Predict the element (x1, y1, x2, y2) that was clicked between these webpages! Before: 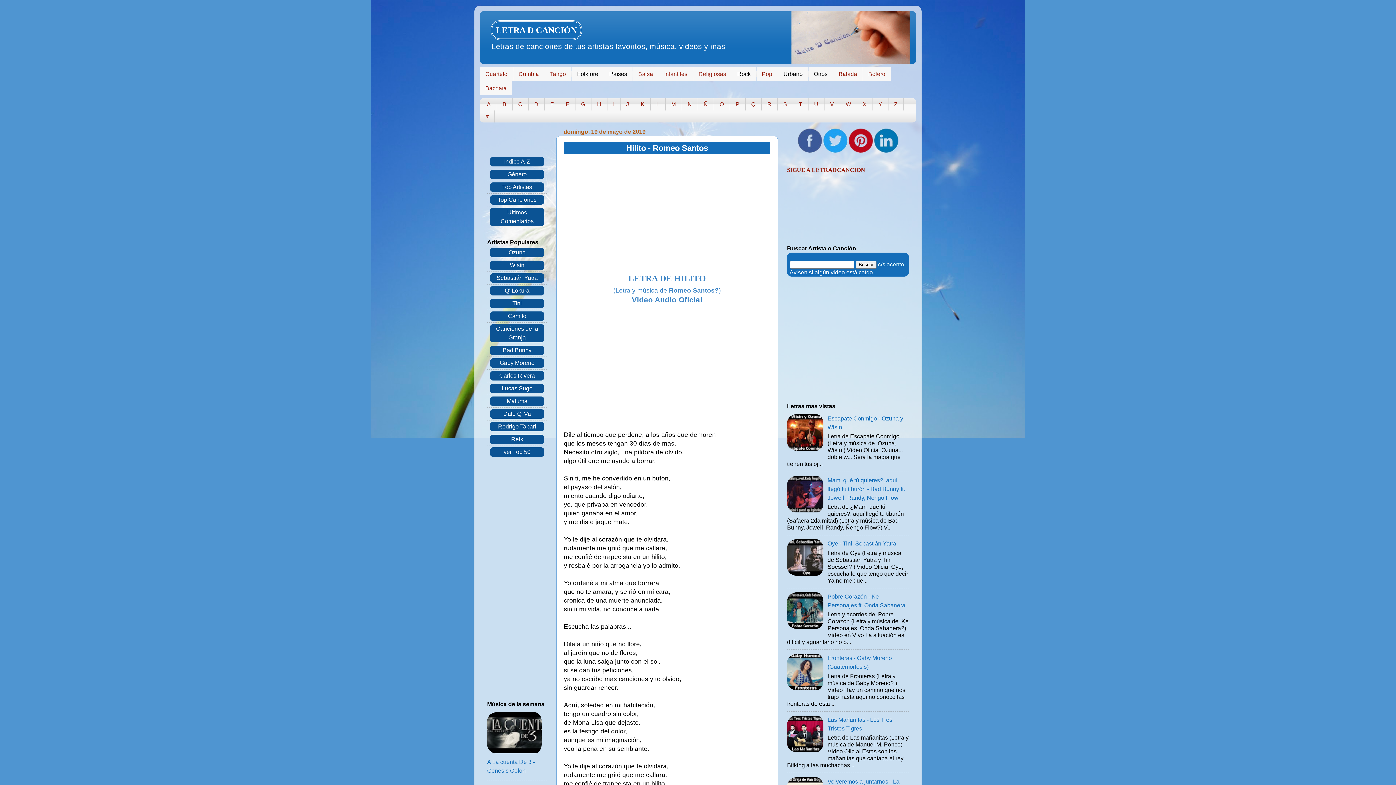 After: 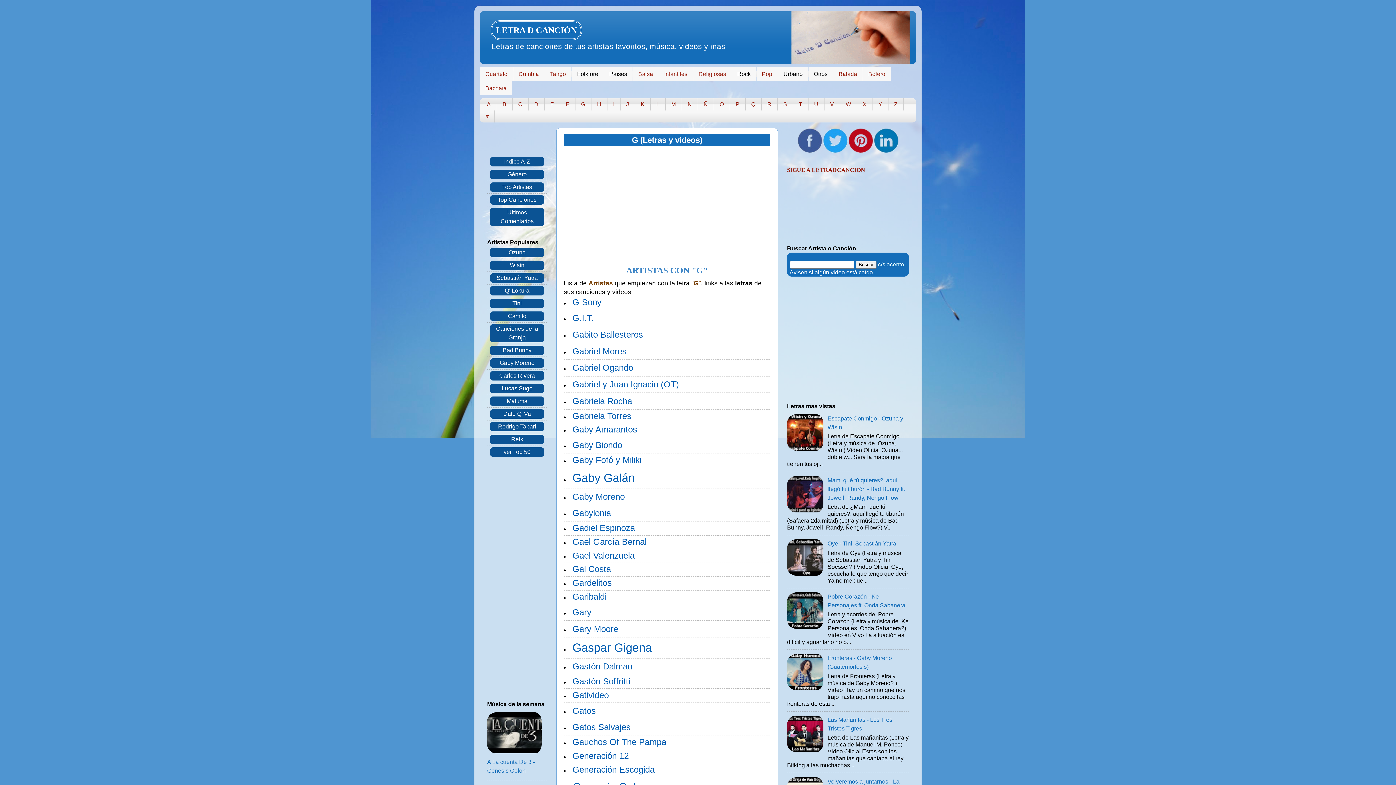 Action: bbox: (575, 98, 591, 110) label: G